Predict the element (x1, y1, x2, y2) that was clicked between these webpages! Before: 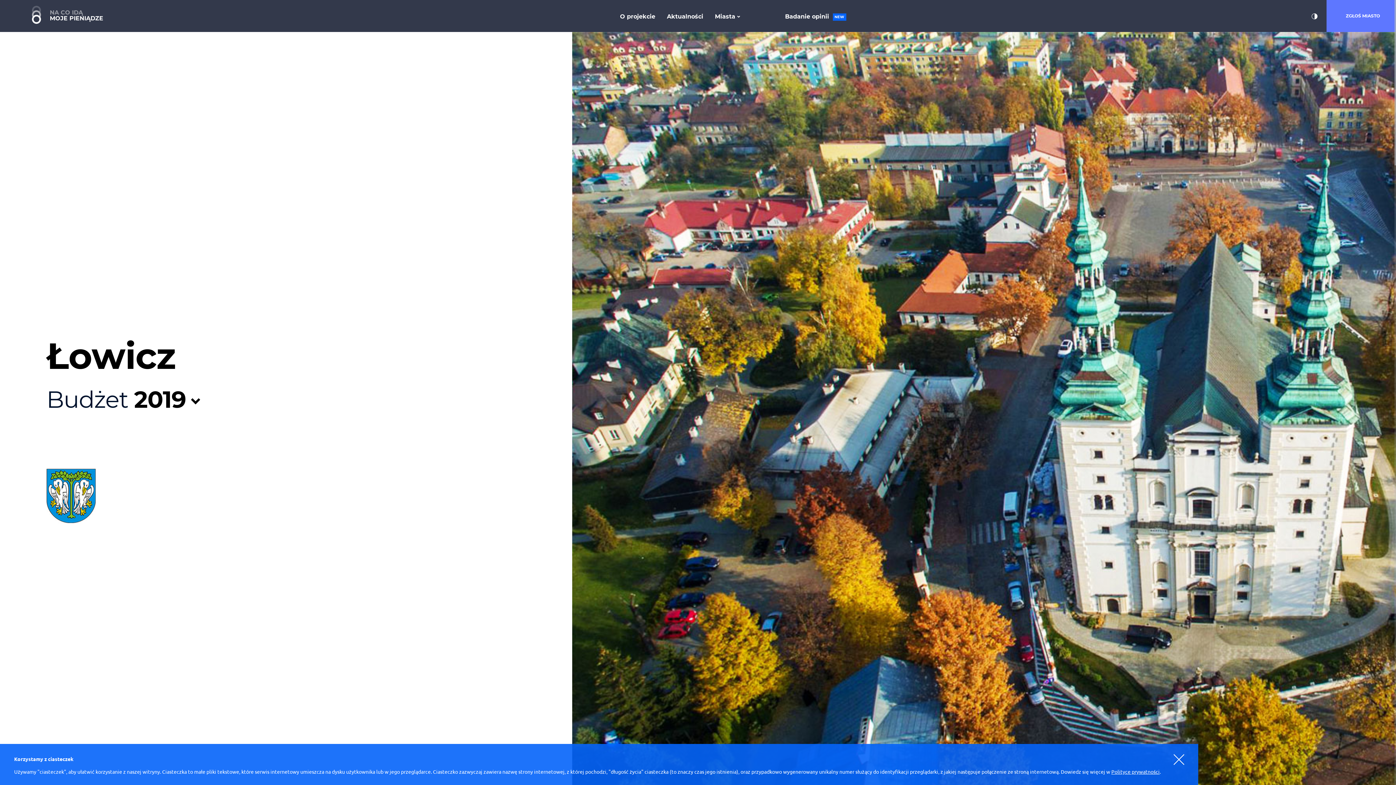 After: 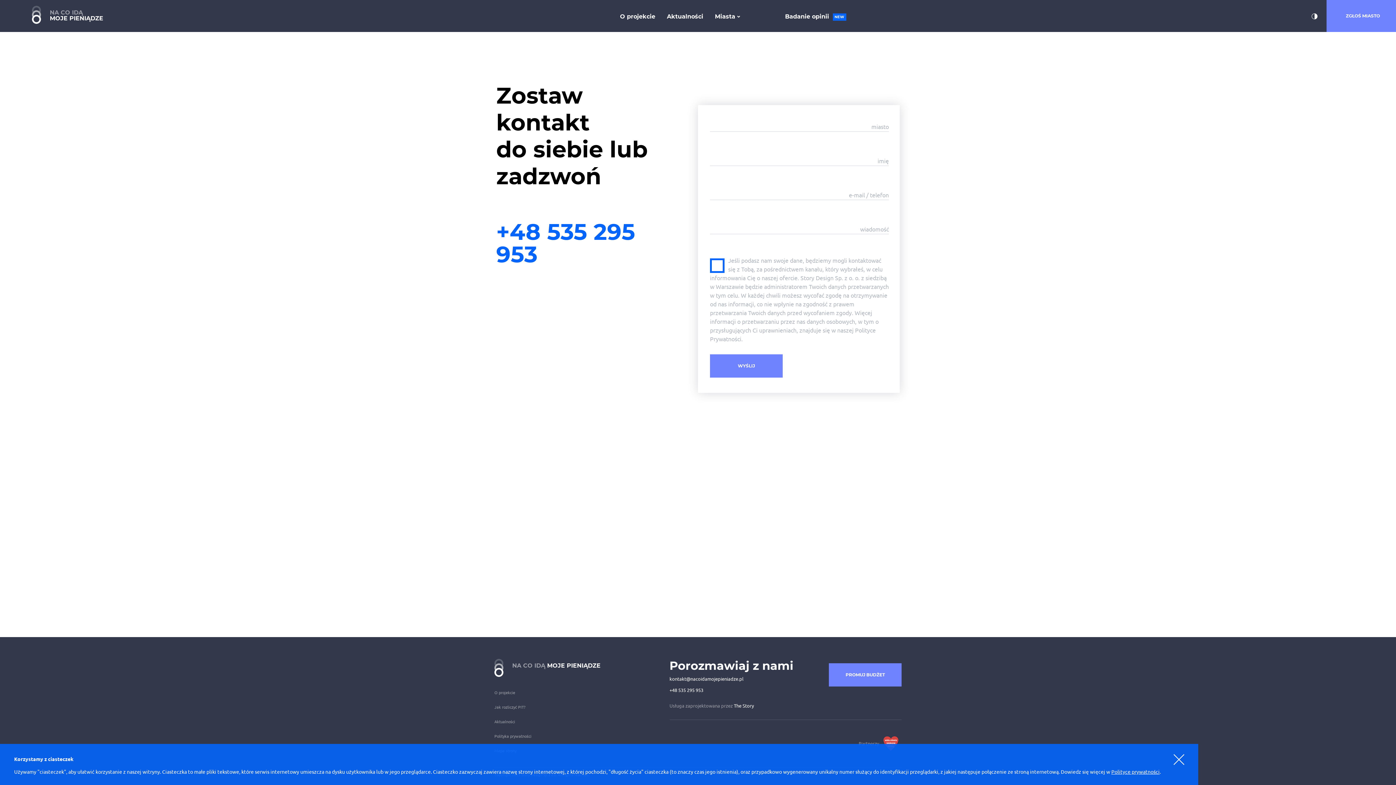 Action: bbox: (1326, 0, 1399, 32) label: ZGŁOŚ MIASTO